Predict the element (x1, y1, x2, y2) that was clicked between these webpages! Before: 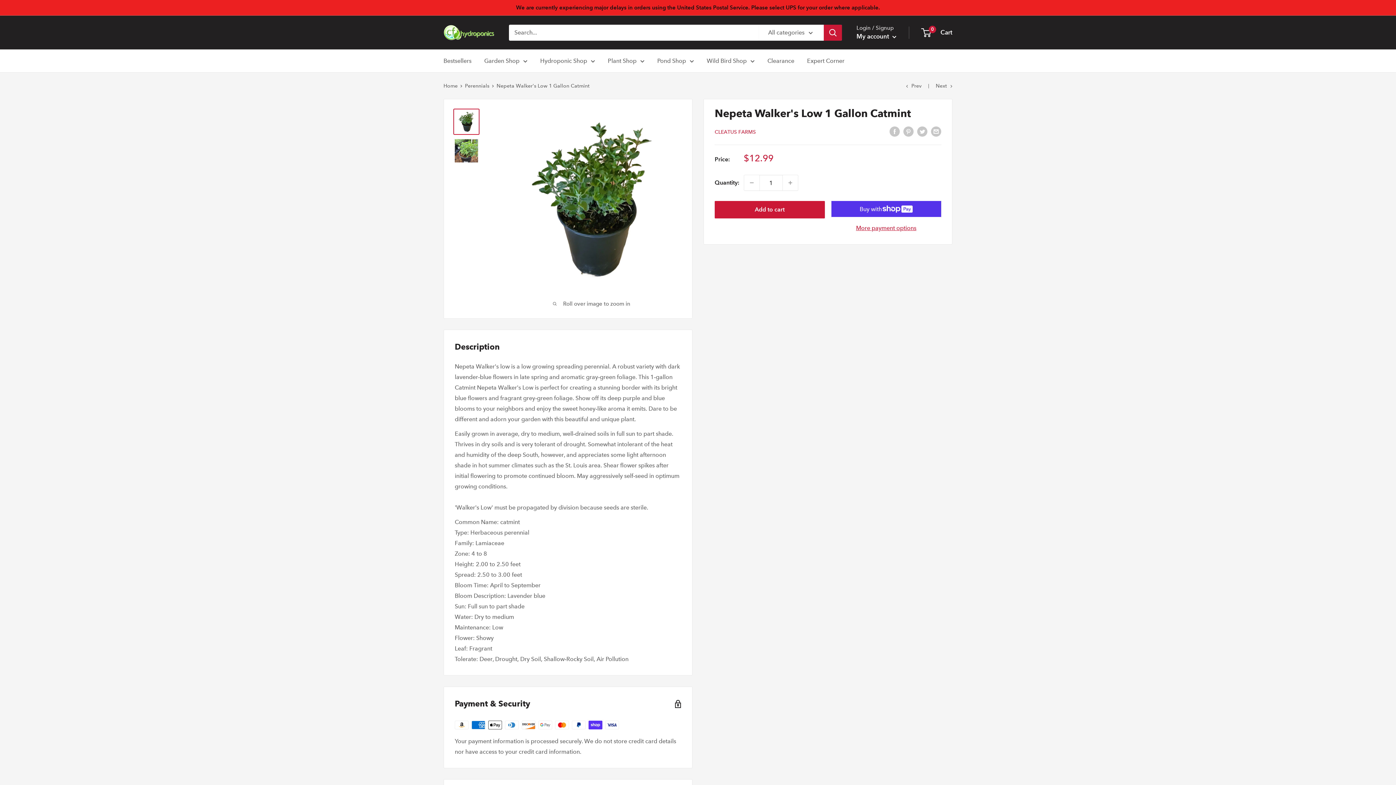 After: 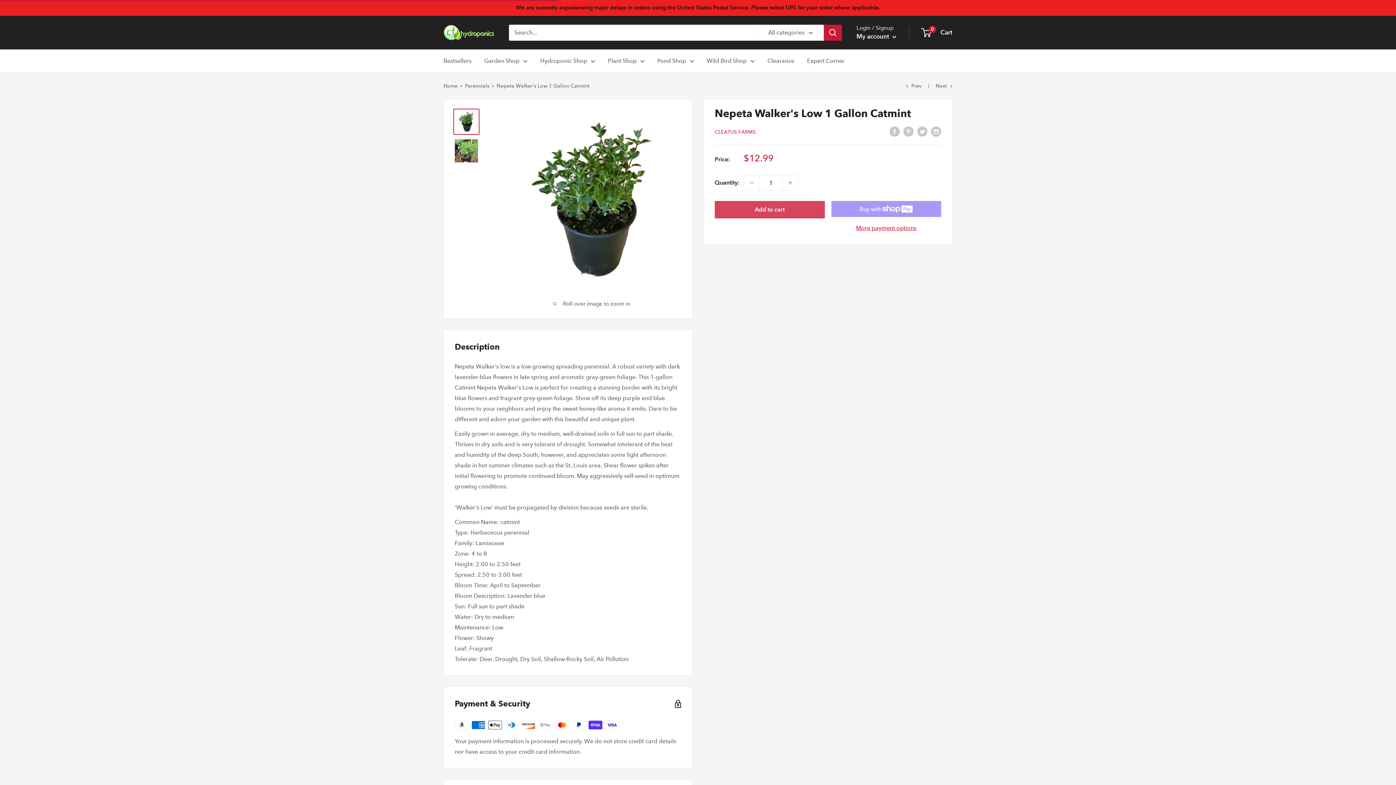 Action: label: Add to cart bbox: (714, 201, 824, 218)